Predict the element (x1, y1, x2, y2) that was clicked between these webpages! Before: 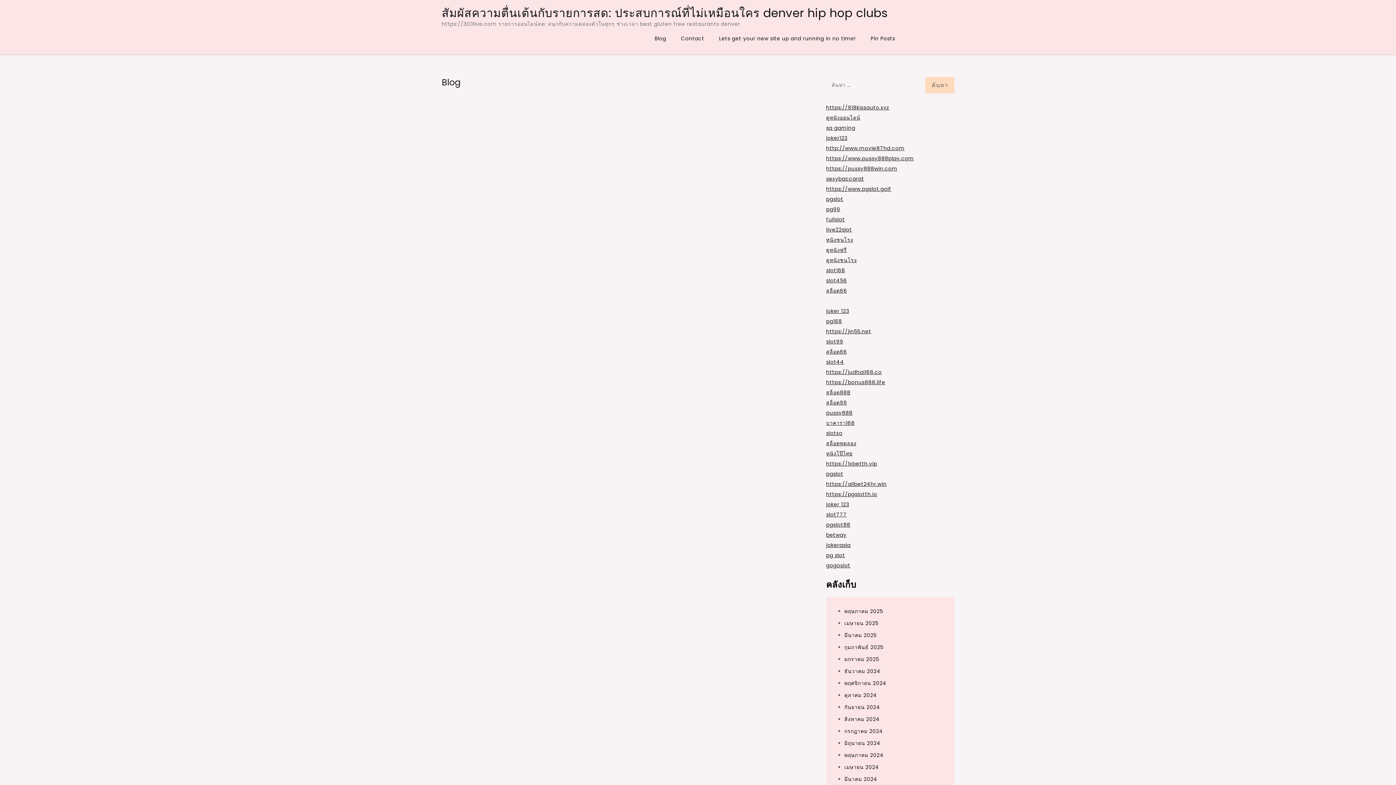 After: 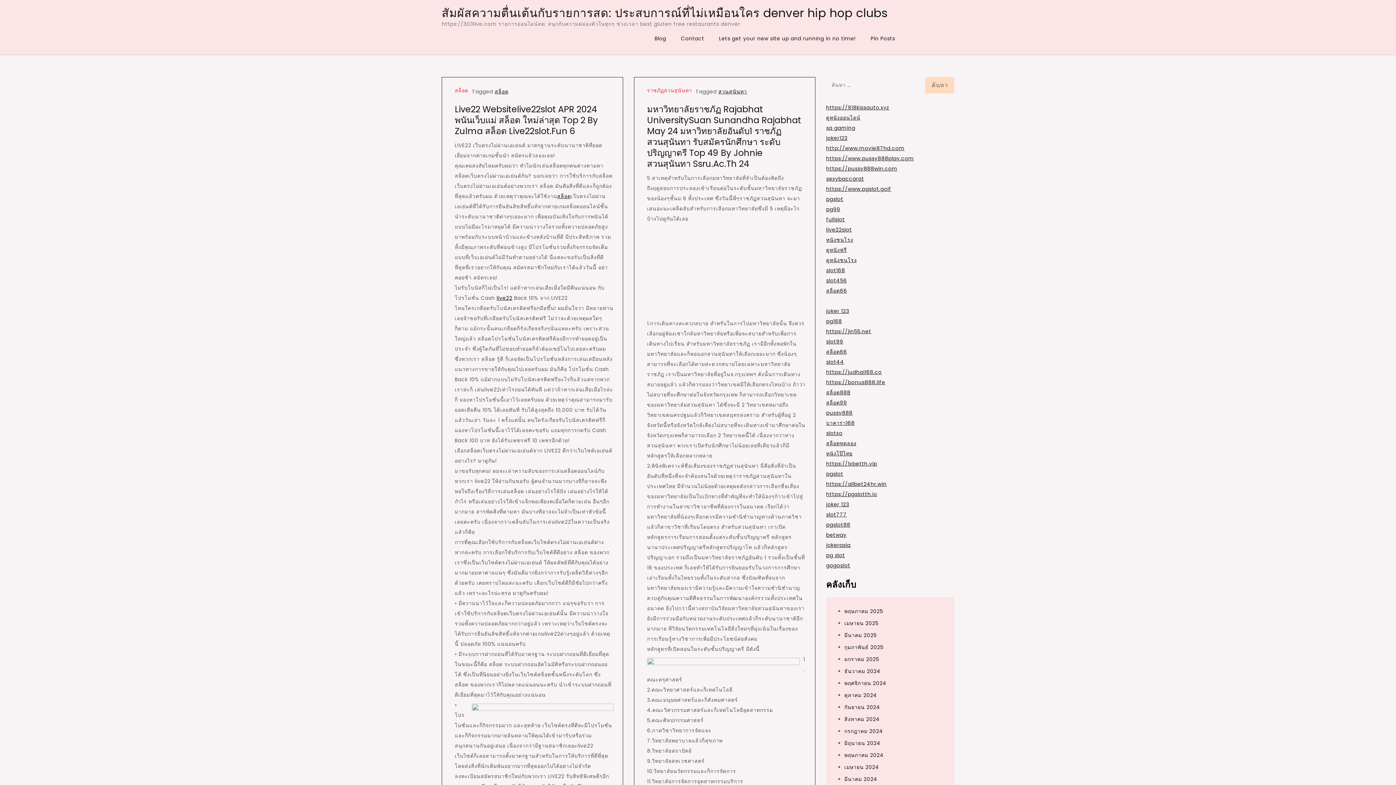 Action: label: เมษายน 2024 bbox: (844, 764, 879, 771)